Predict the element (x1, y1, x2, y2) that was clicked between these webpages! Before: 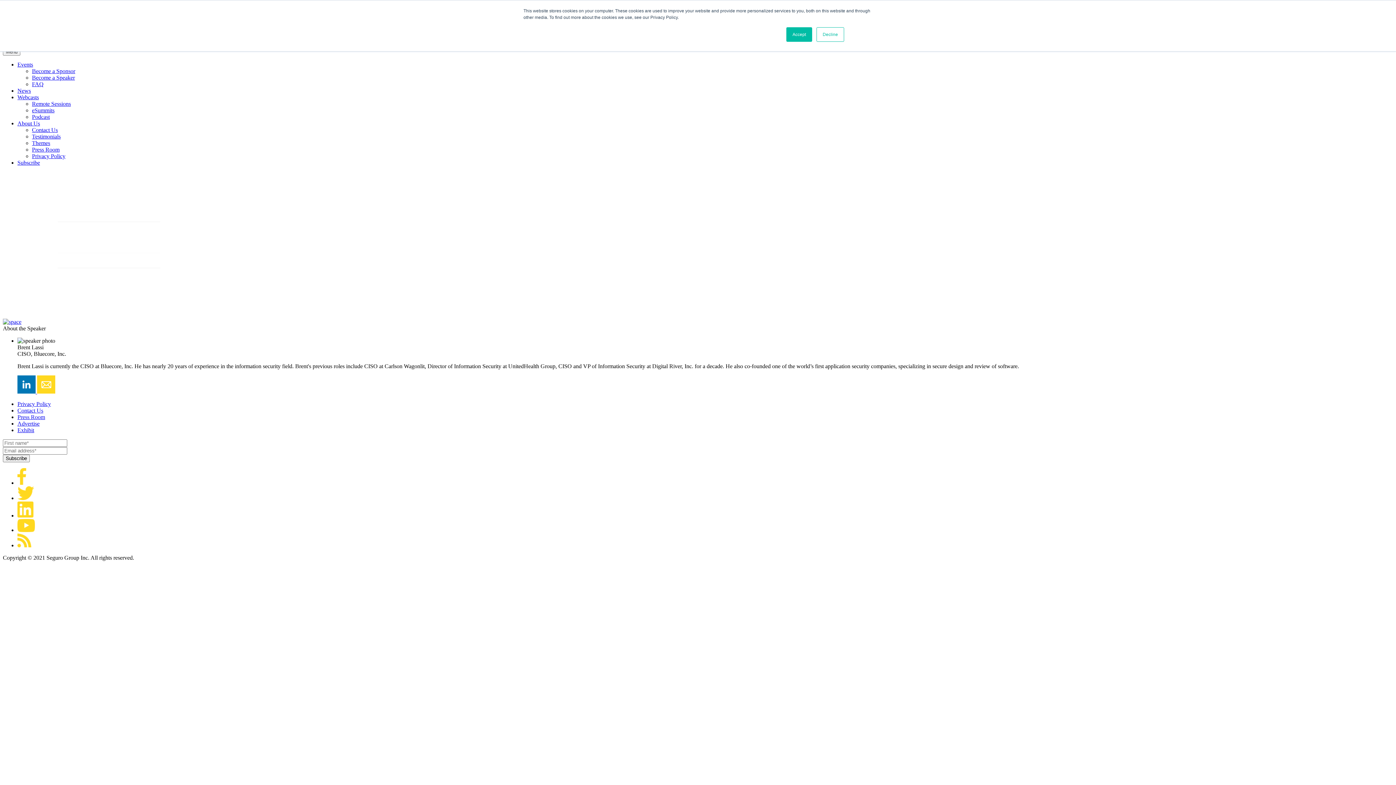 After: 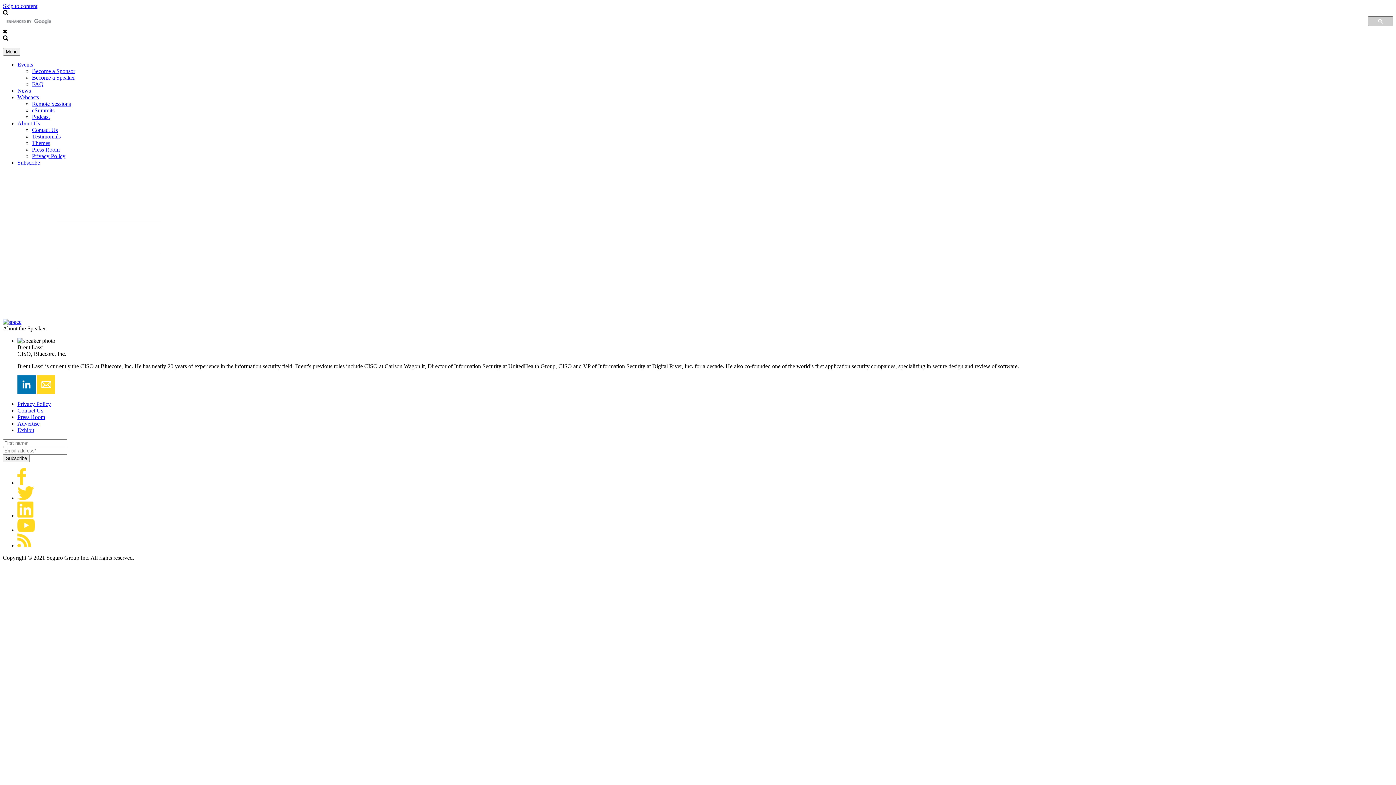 Action: label: Accept bbox: (786, 27, 812, 41)